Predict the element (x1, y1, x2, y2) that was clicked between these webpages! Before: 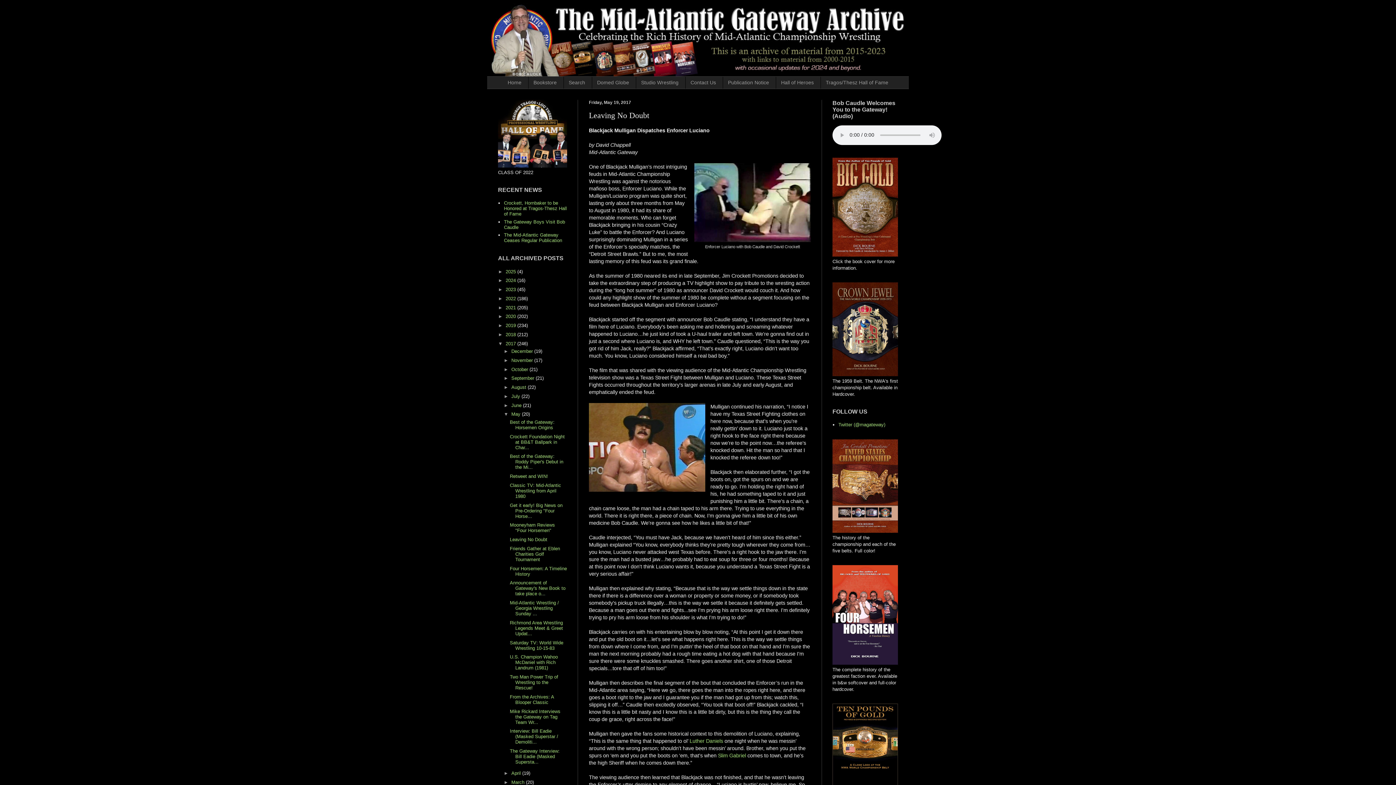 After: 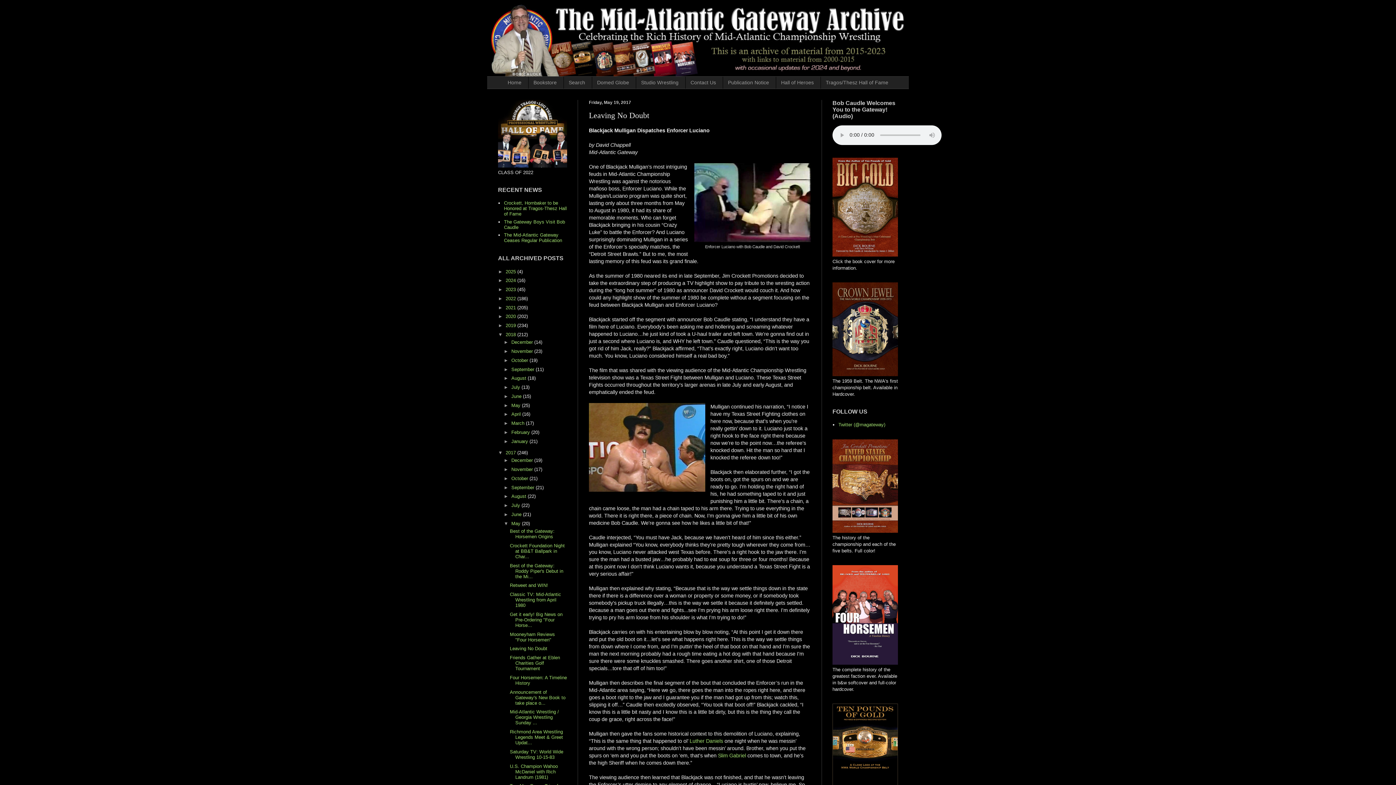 Action: label: ►   bbox: (498, 331, 505, 337)